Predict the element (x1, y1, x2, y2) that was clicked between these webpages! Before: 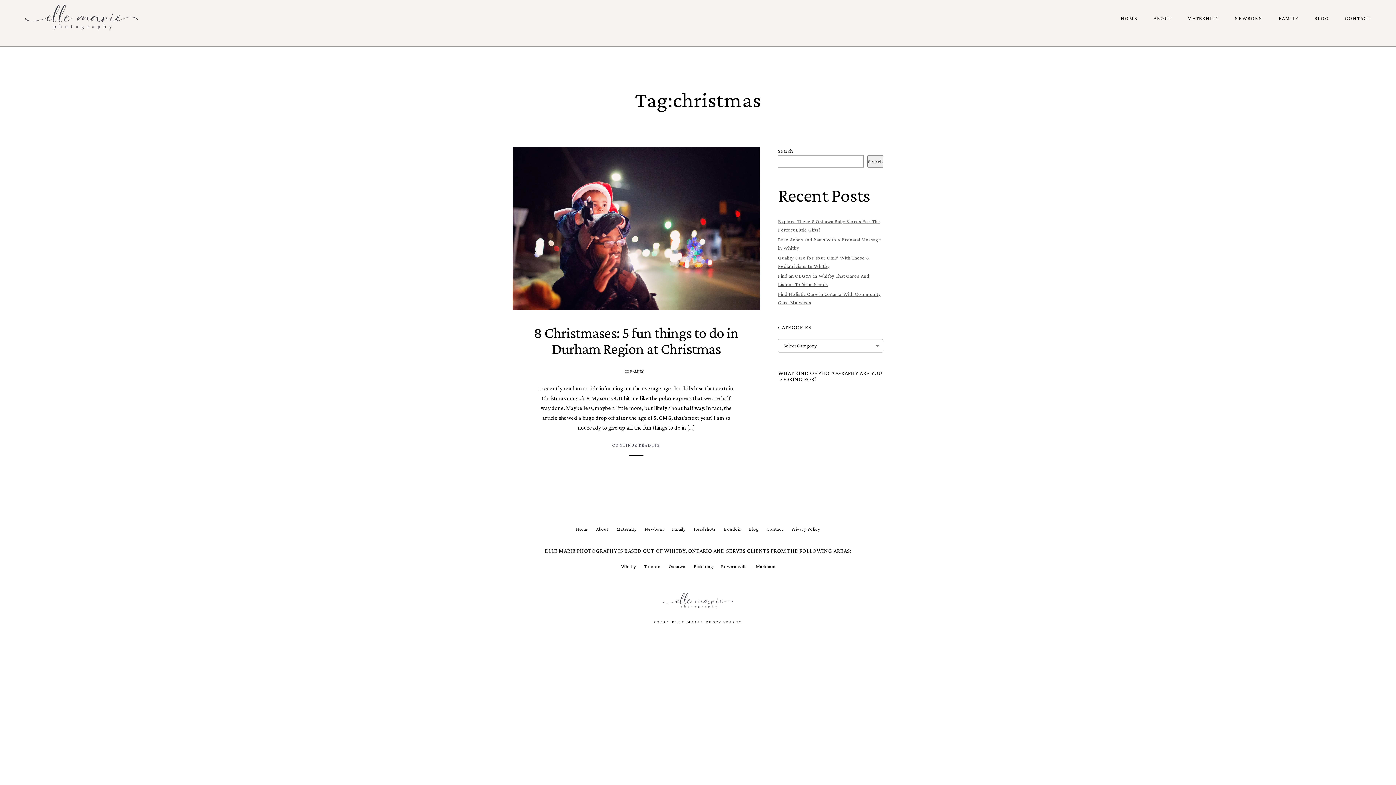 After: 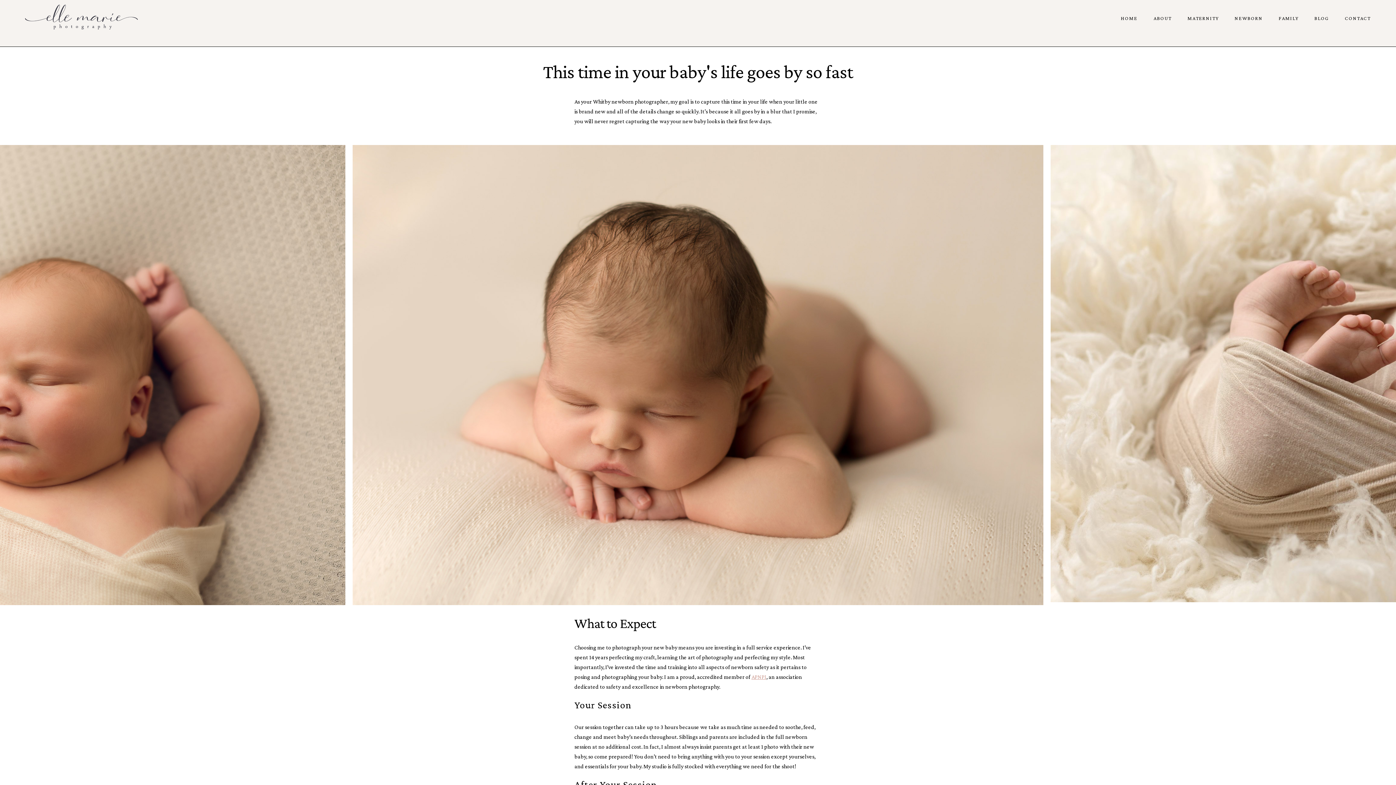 Action: bbox: (621, 562, 636, 570) label: Whitby